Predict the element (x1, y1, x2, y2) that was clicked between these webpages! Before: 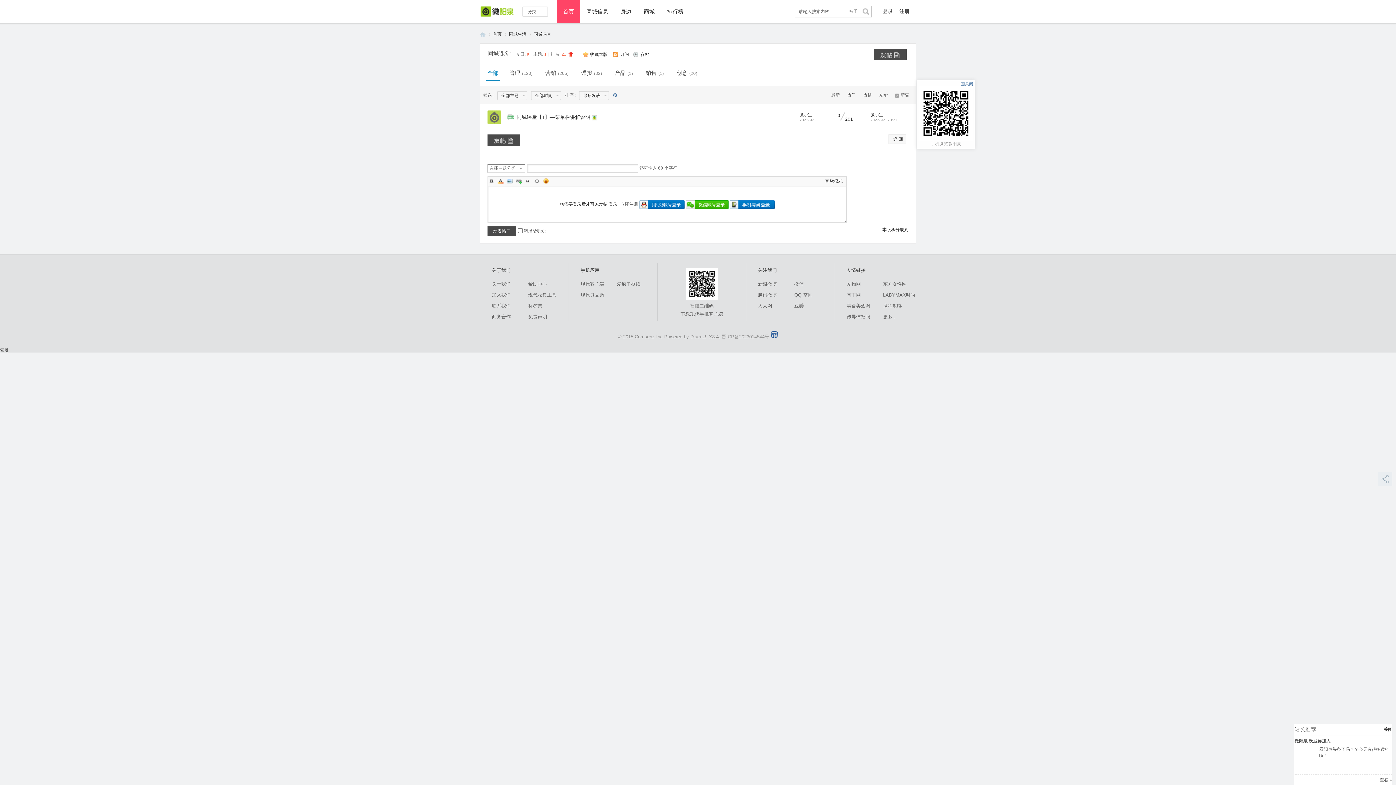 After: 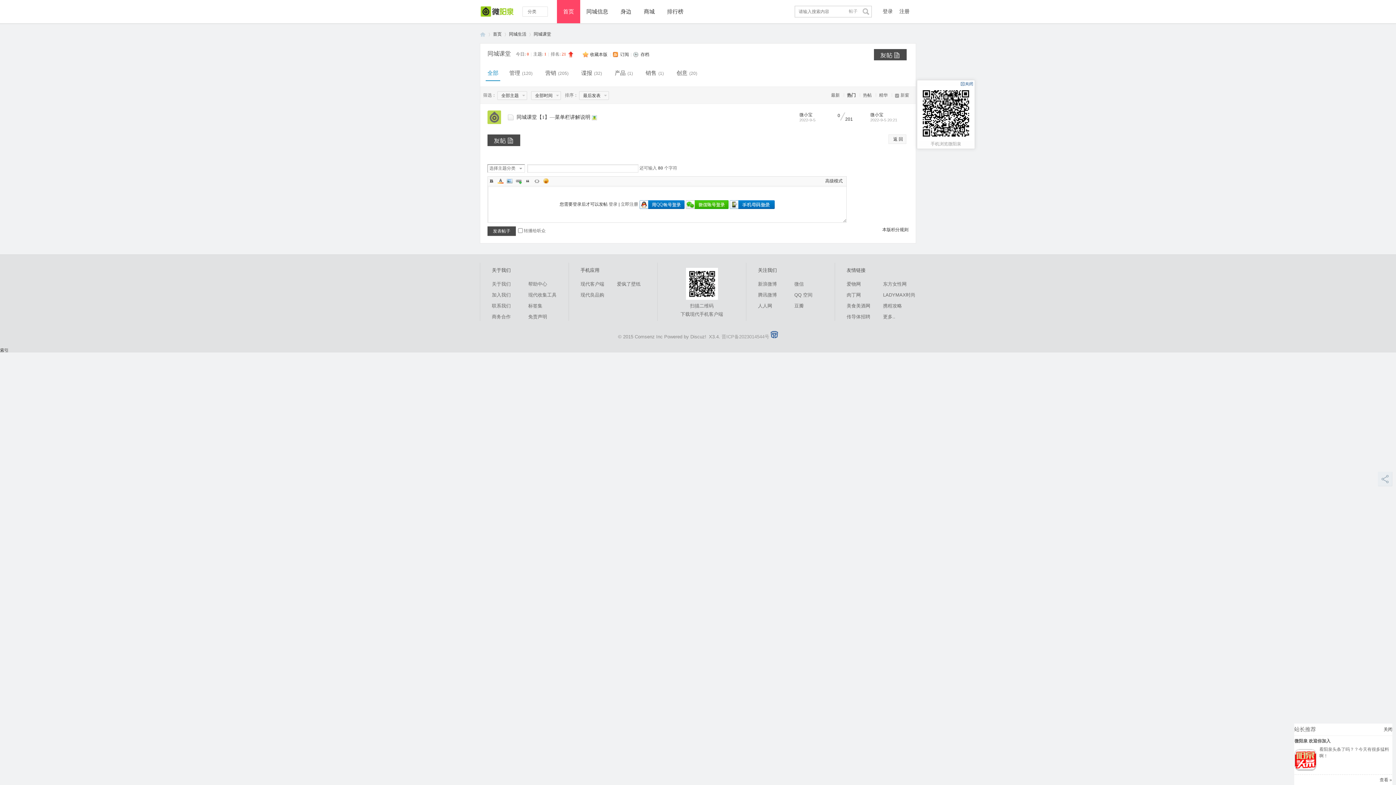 Action: bbox: (847, 92, 856, 97) label: 热门